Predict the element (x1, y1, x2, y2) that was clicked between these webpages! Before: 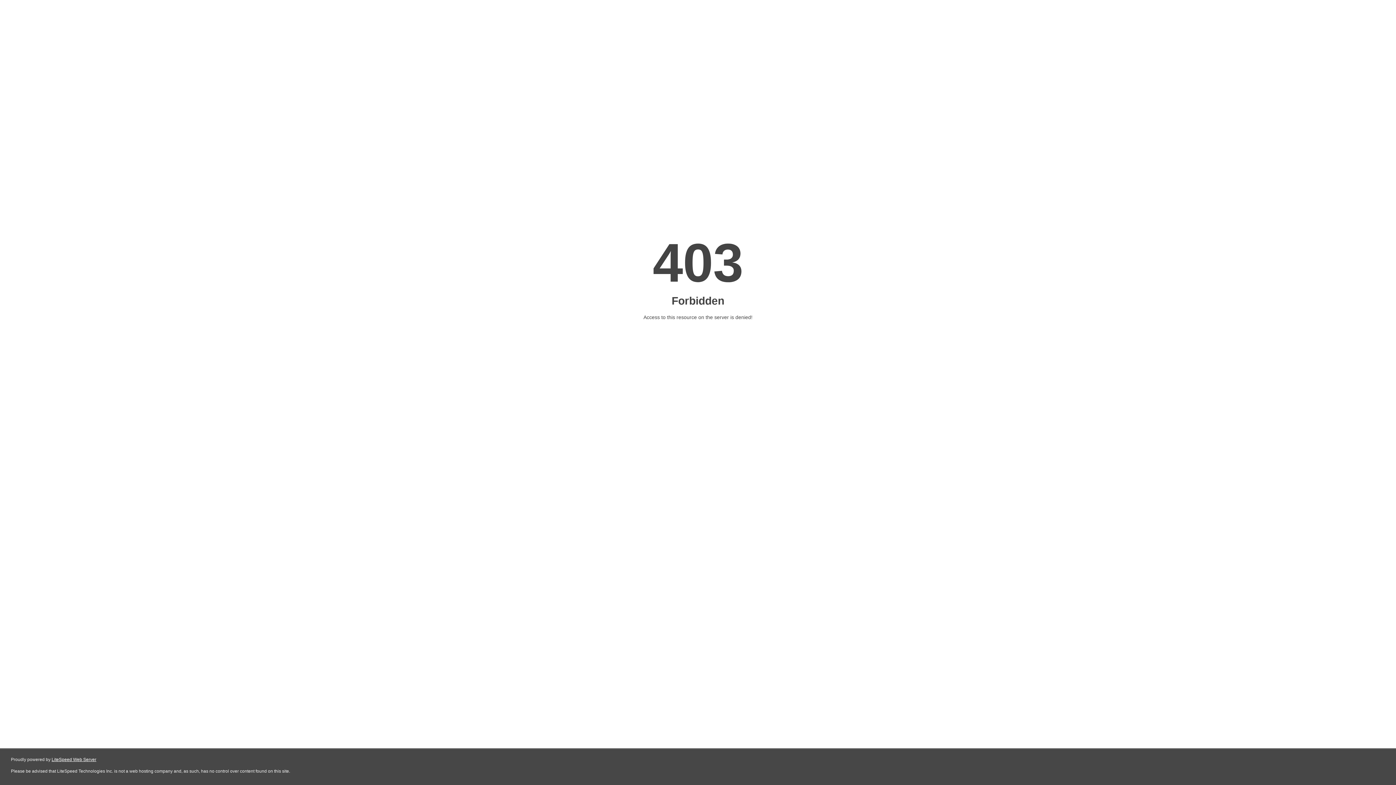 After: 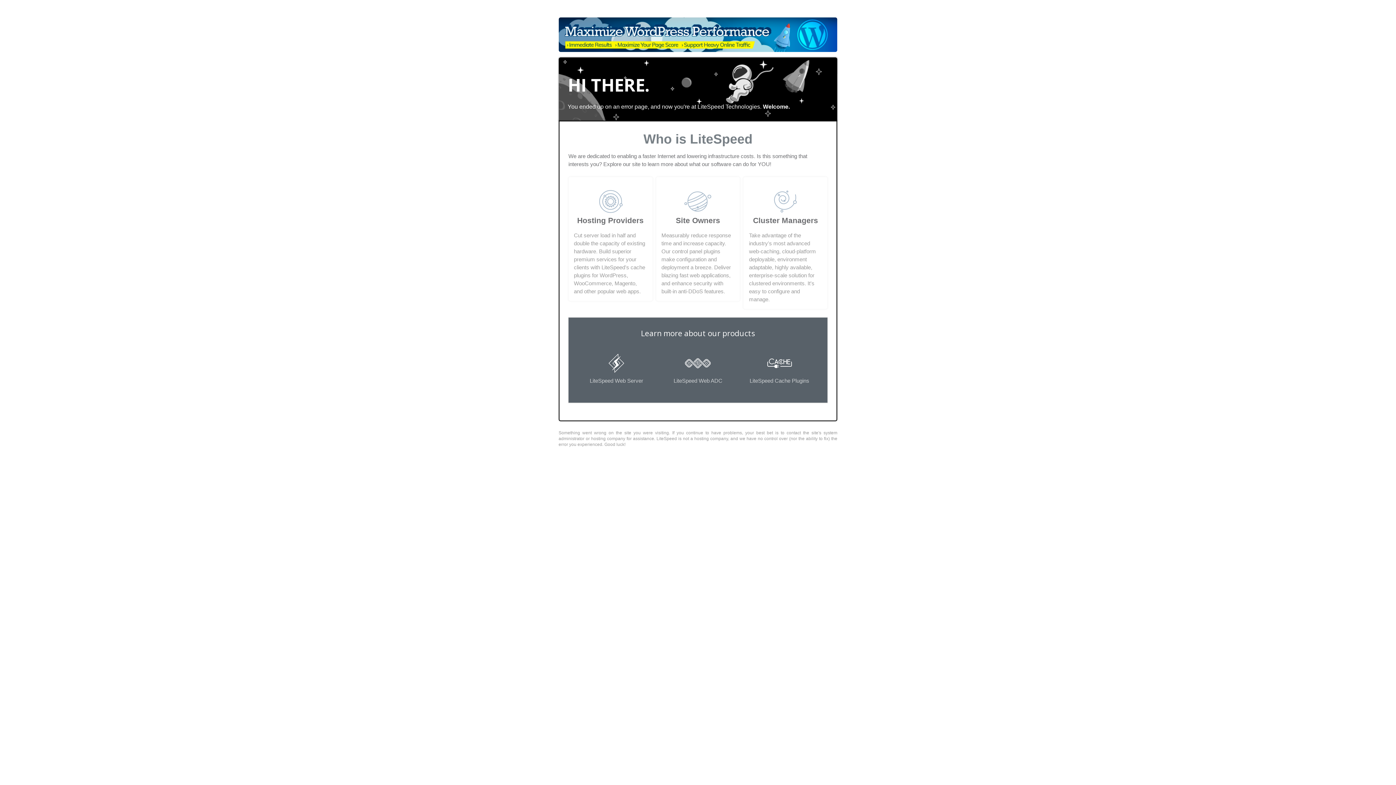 Action: label: LiteSpeed Web Server bbox: (51, 757, 96, 762)